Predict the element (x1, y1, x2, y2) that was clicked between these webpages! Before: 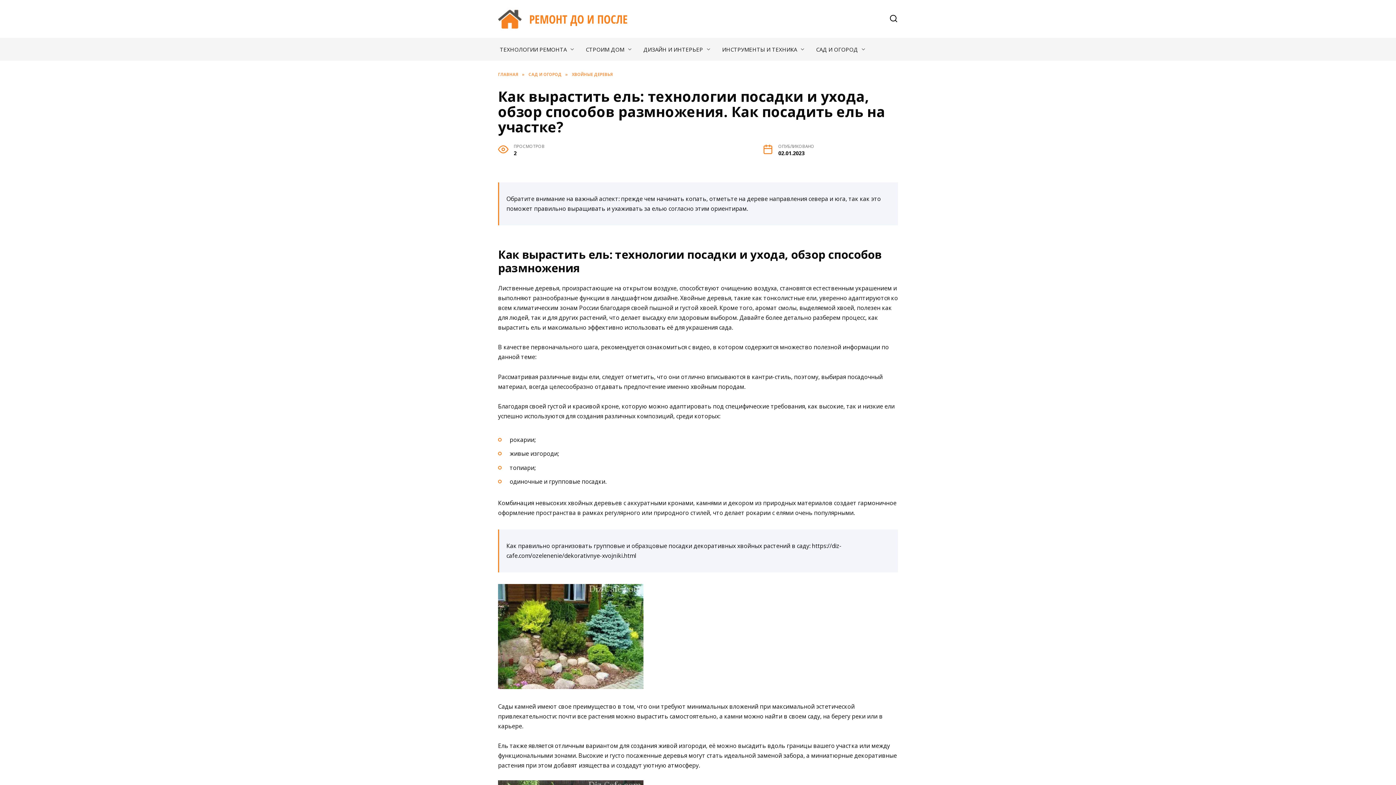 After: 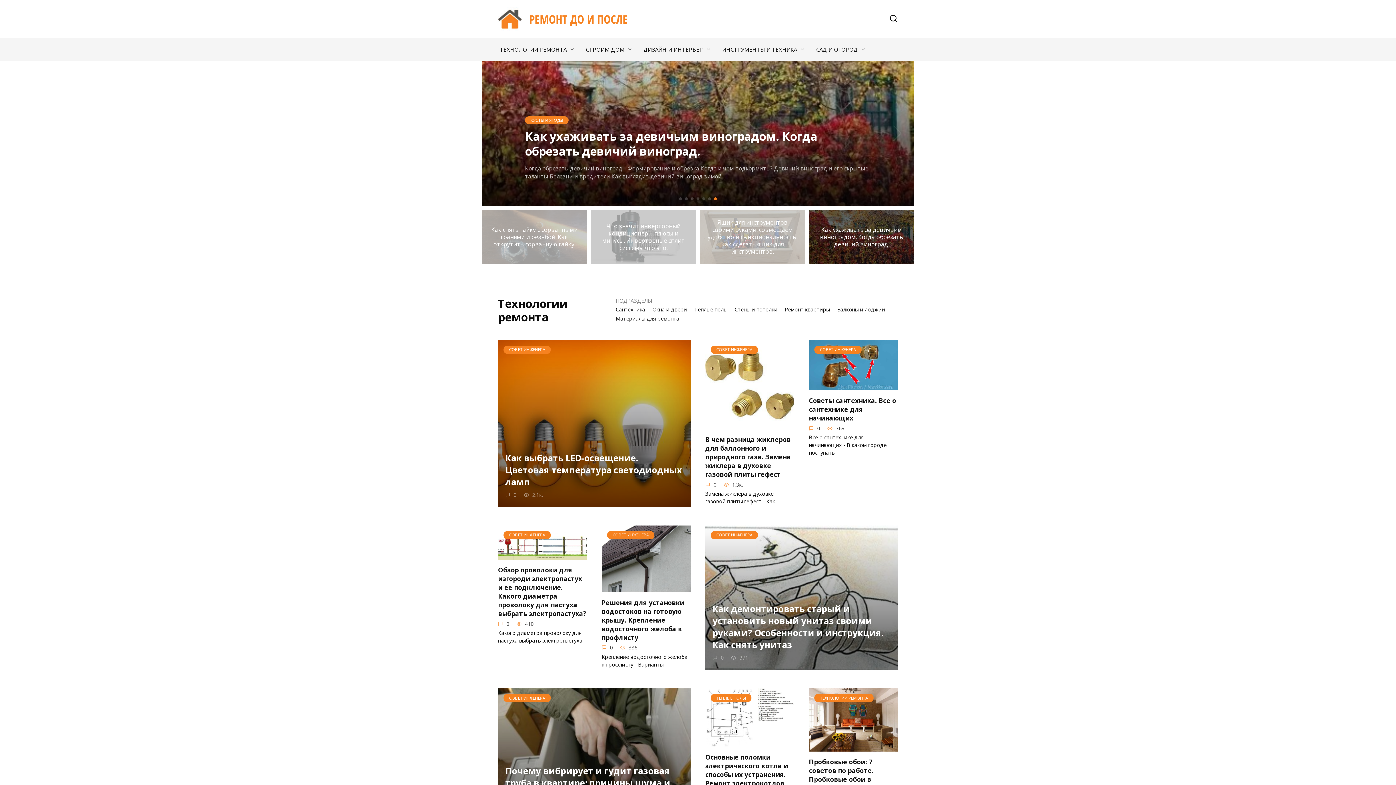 Action: bbox: (498, 22, 521, 30)